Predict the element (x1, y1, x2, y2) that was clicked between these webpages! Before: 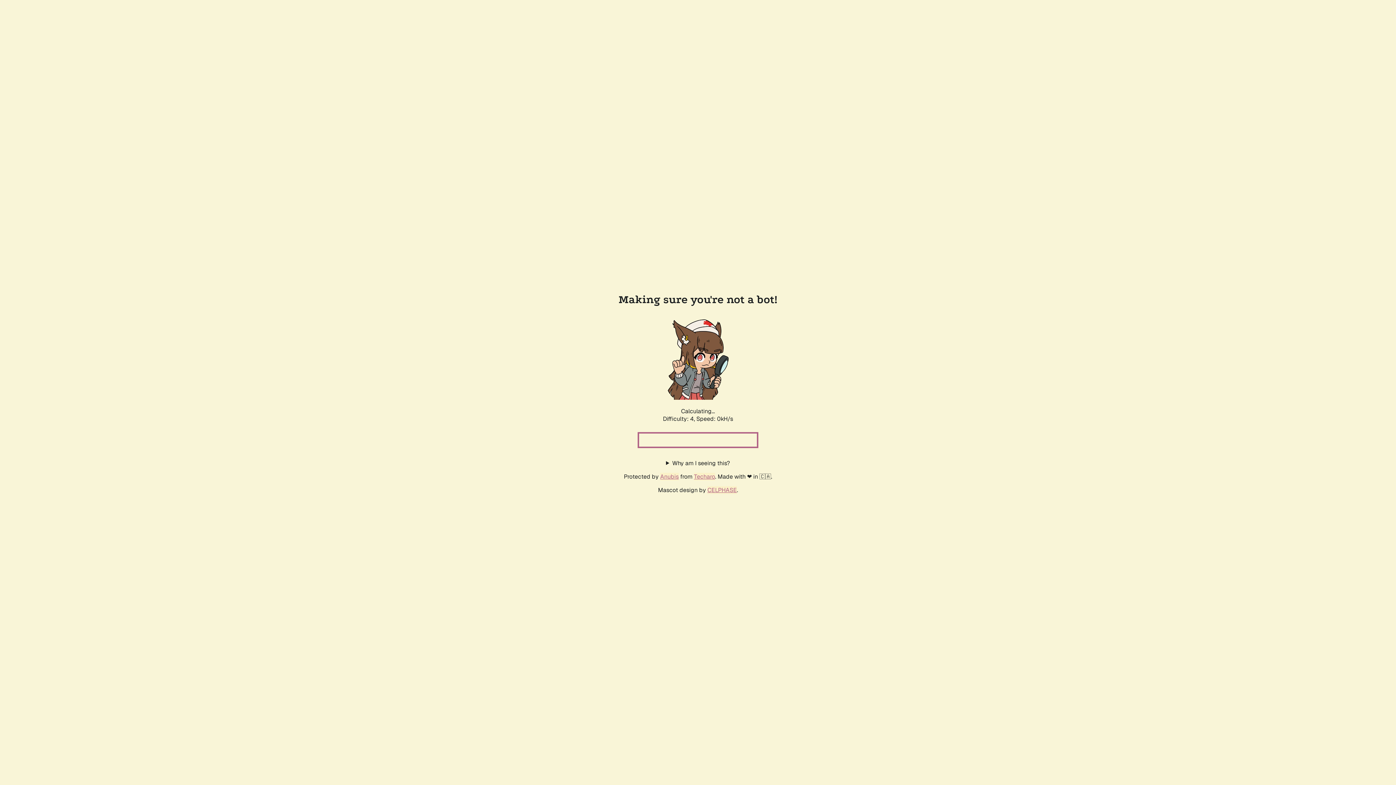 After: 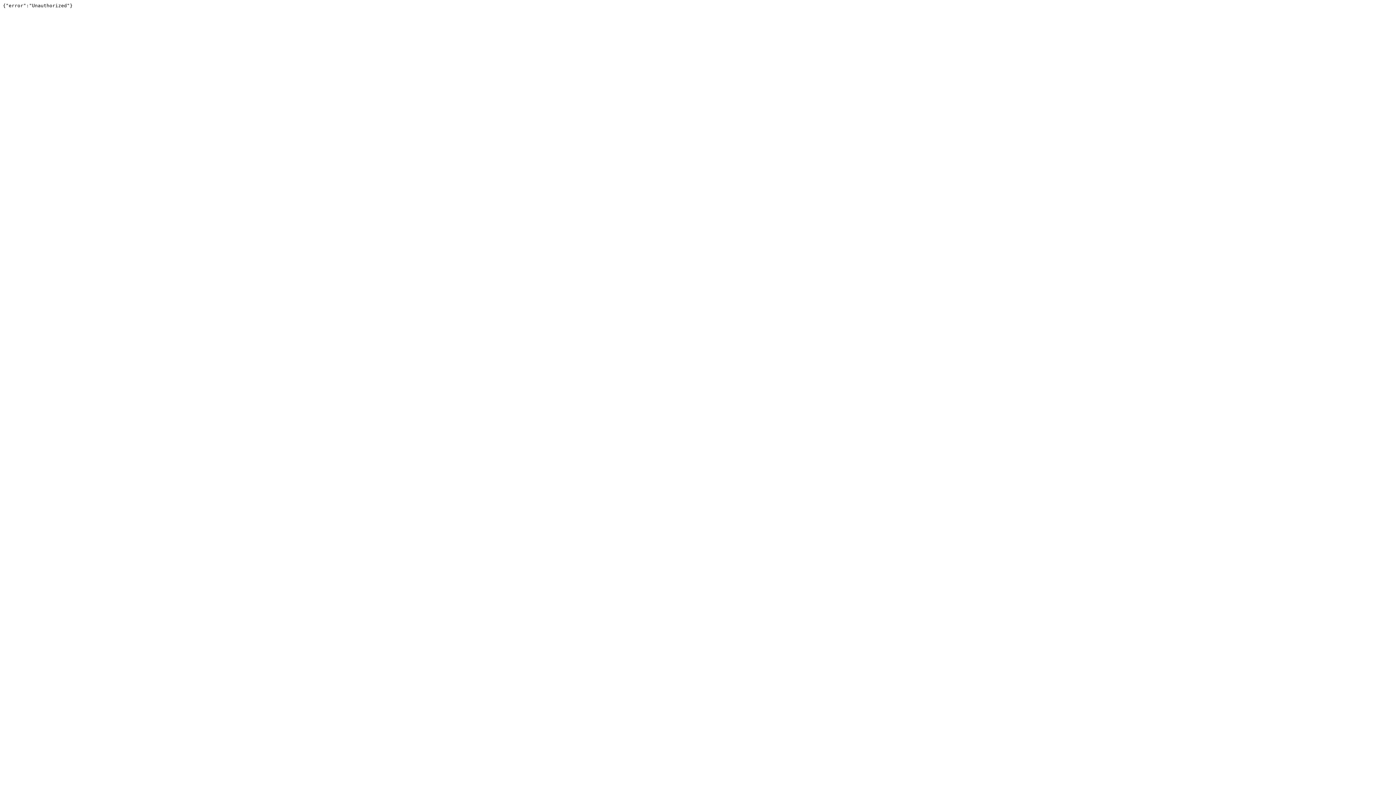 Action: label: Techaro bbox: (694, 472, 715, 480)